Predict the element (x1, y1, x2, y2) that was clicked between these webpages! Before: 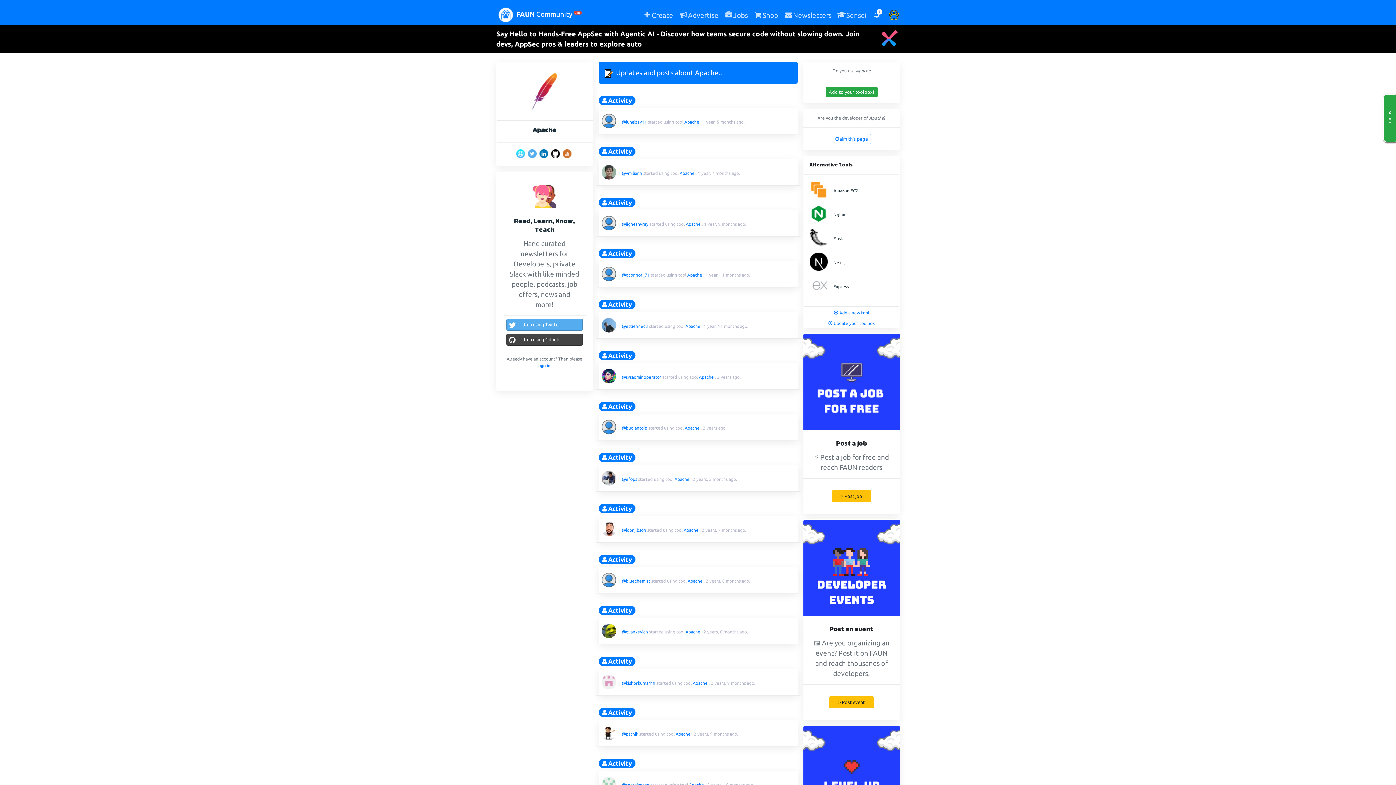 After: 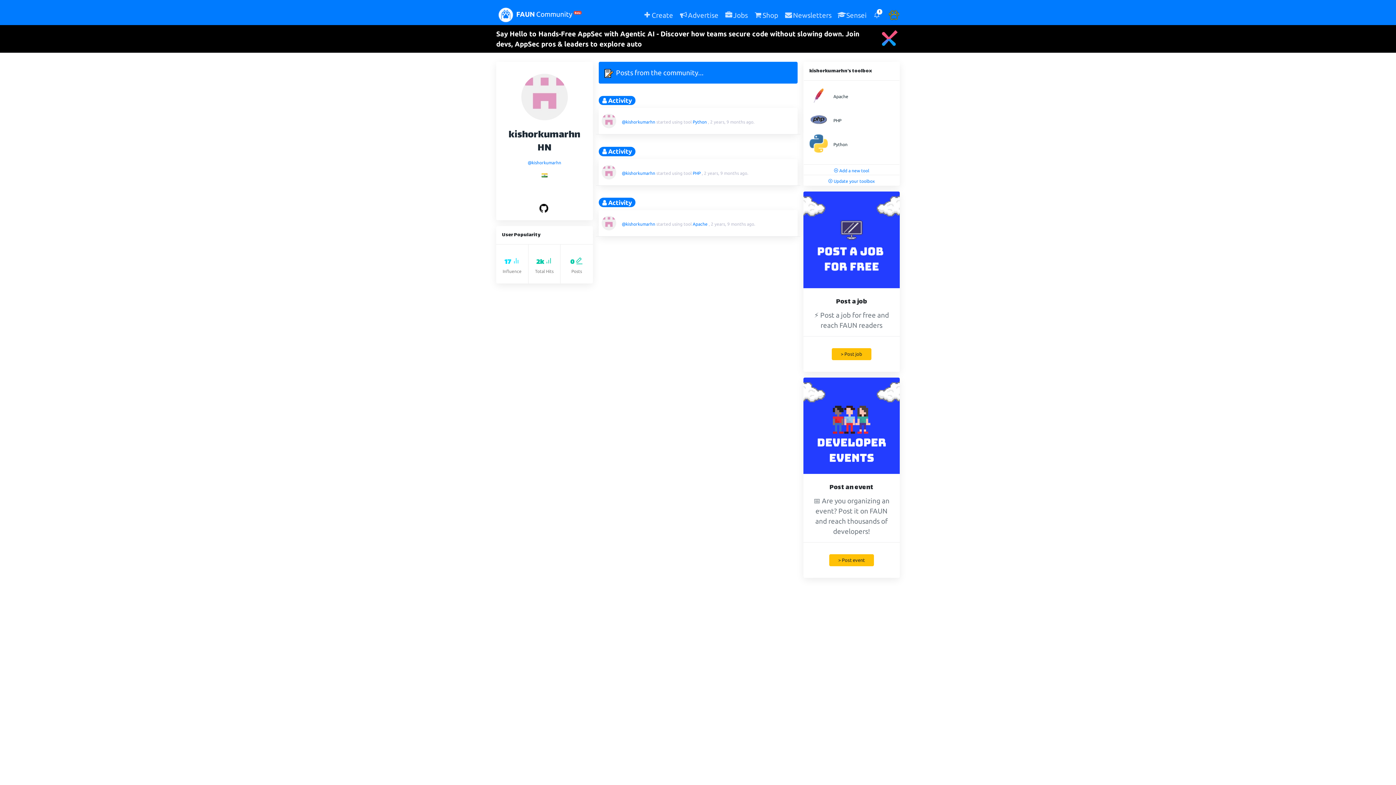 Action: bbox: (601, 677, 616, 685)